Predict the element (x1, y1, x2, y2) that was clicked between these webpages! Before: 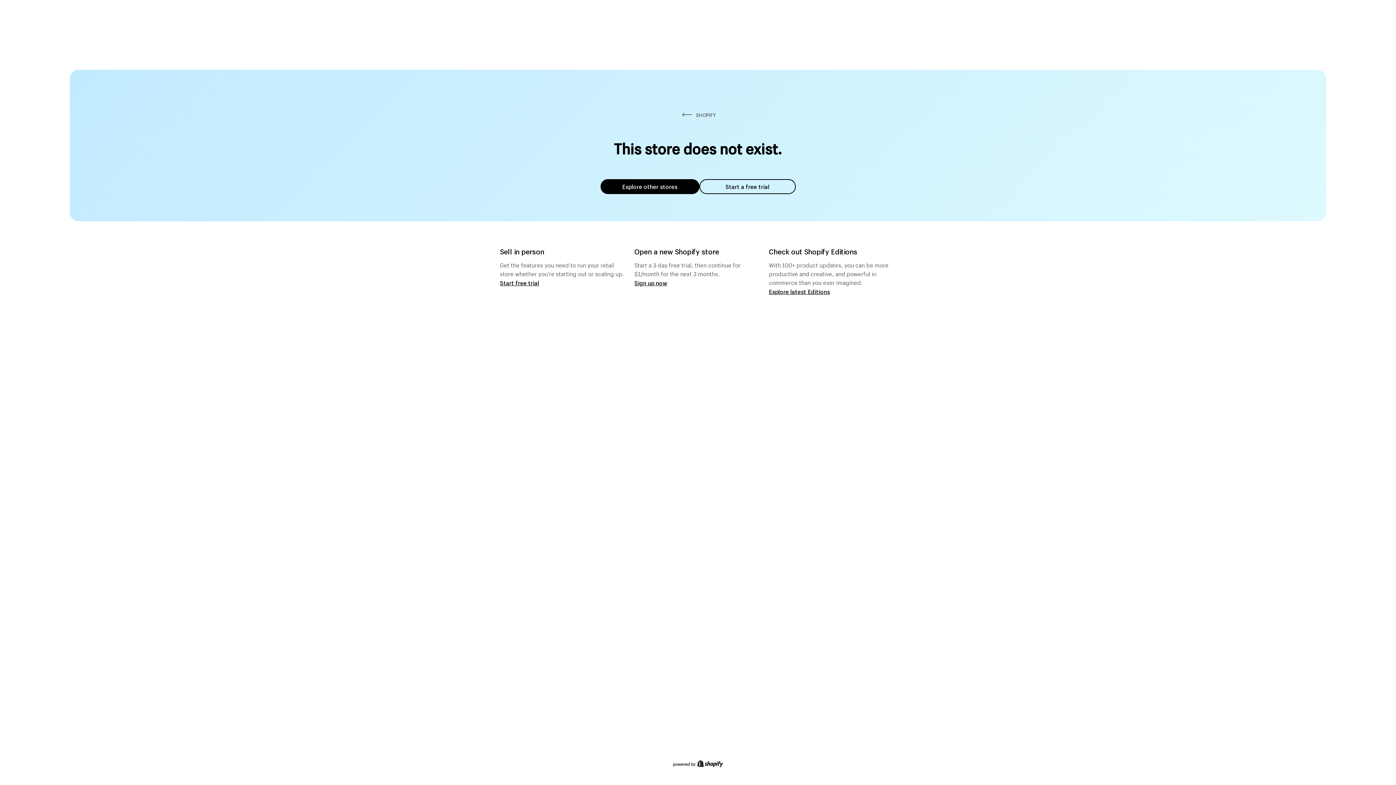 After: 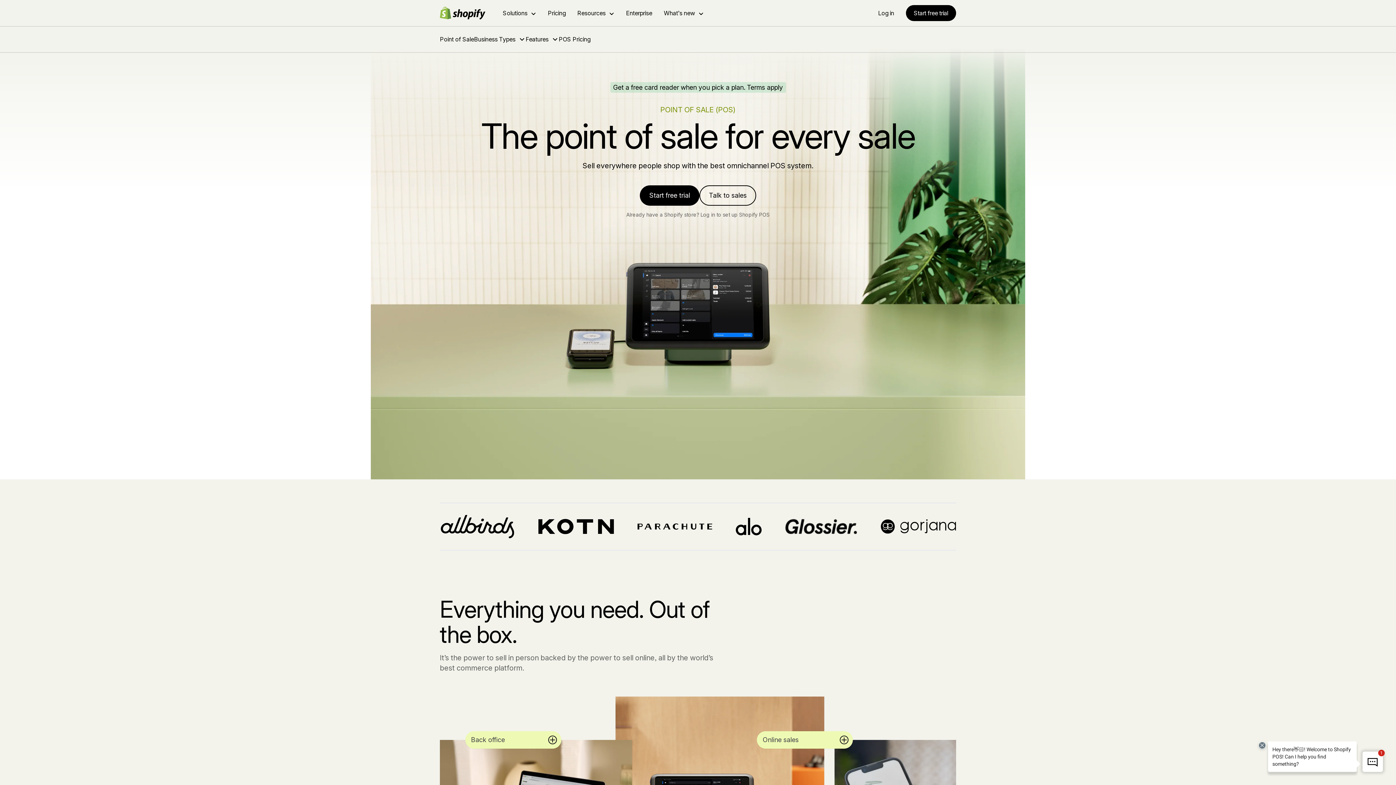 Action: label: Start free trial bbox: (500, 279, 539, 286)